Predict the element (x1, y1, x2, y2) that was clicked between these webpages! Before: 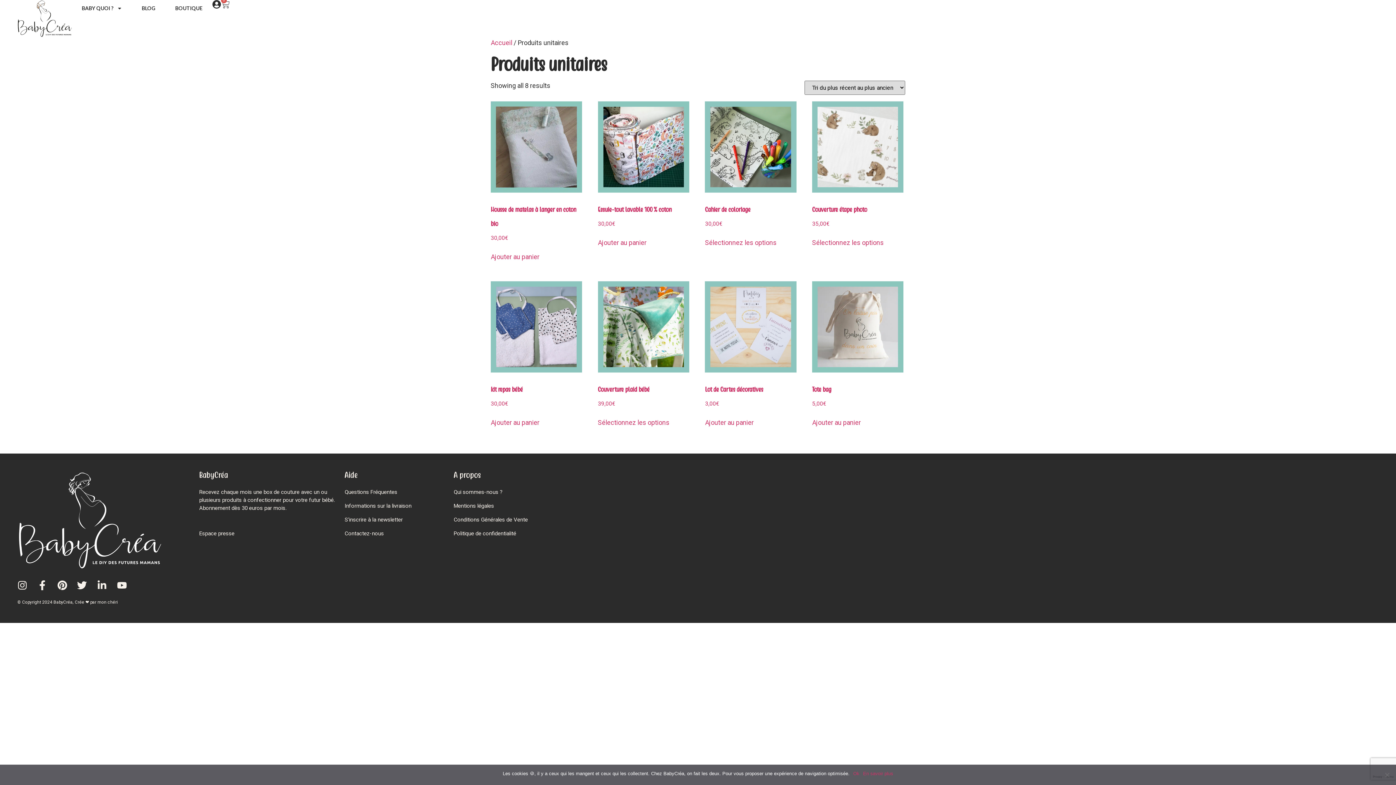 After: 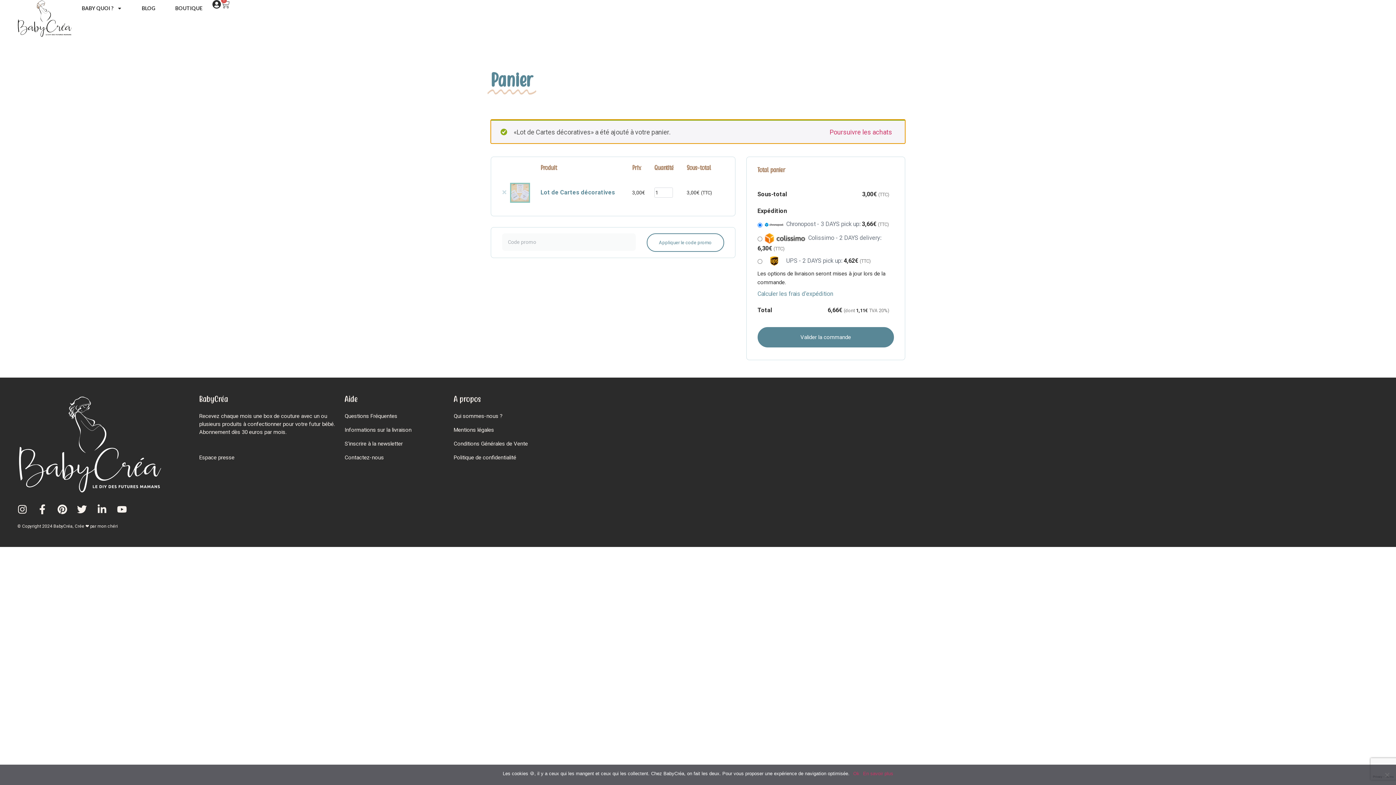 Action: bbox: (705, 417, 753, 427) label: Add to cart: “Lot de Cartes décoratives”